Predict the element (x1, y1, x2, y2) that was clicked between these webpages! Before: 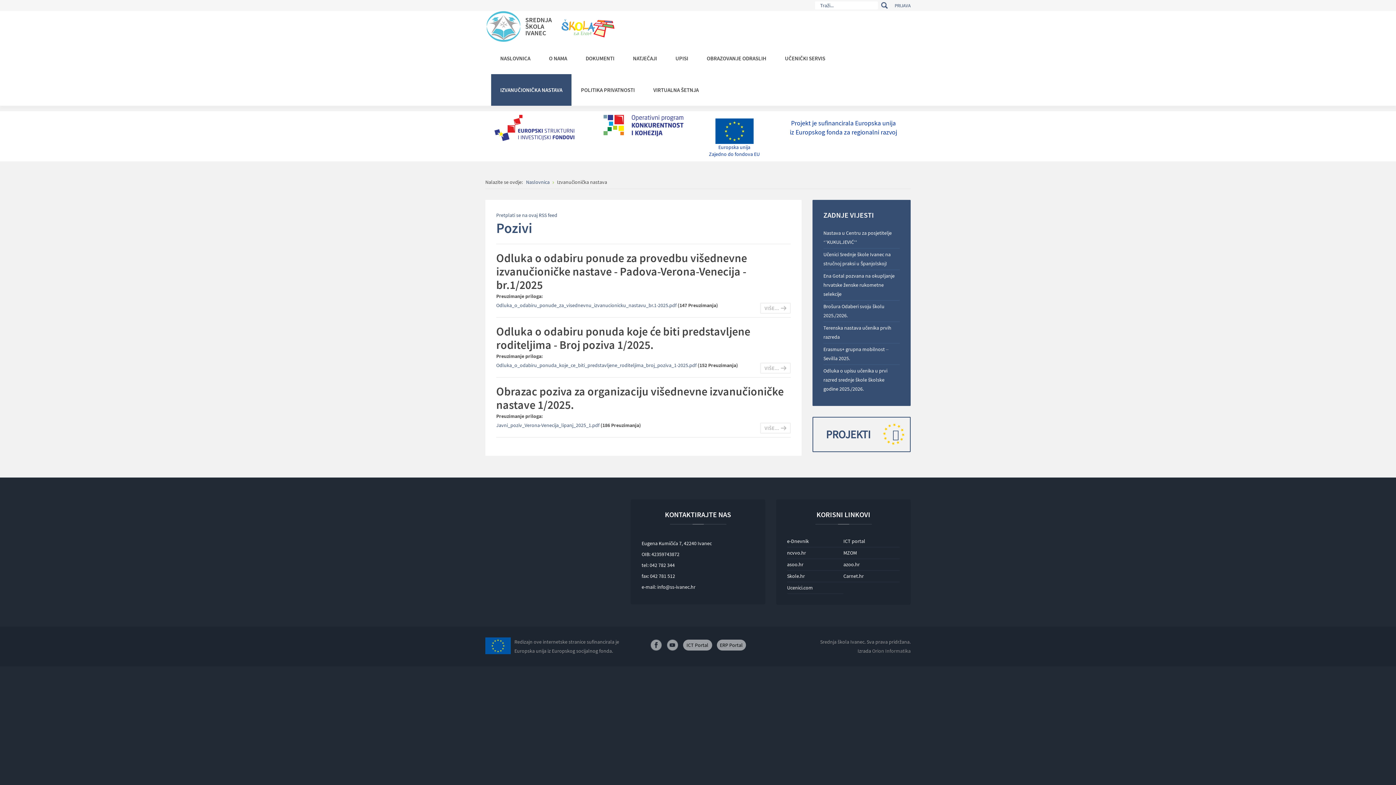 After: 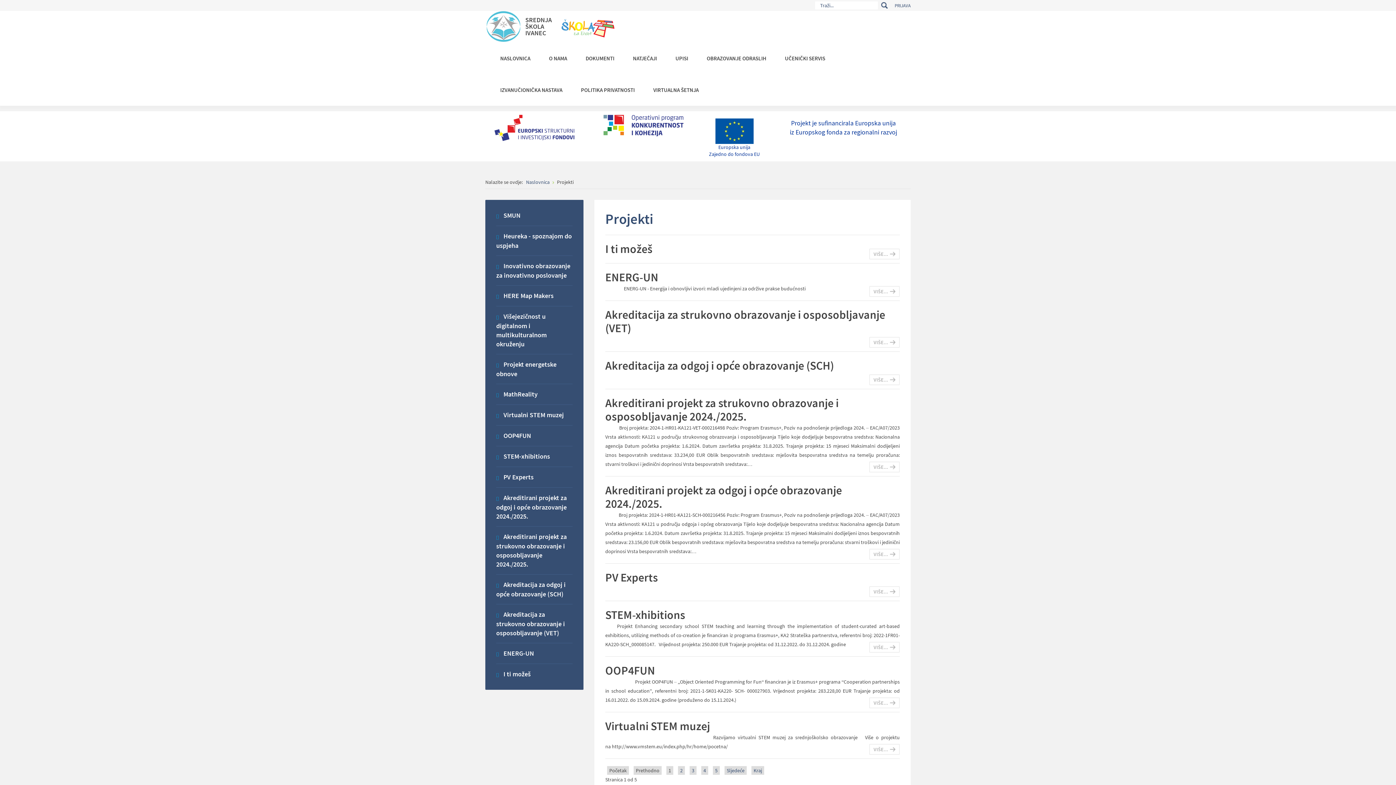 Action: label: PROJEKTI bbox: (812, 416, 910, 452)